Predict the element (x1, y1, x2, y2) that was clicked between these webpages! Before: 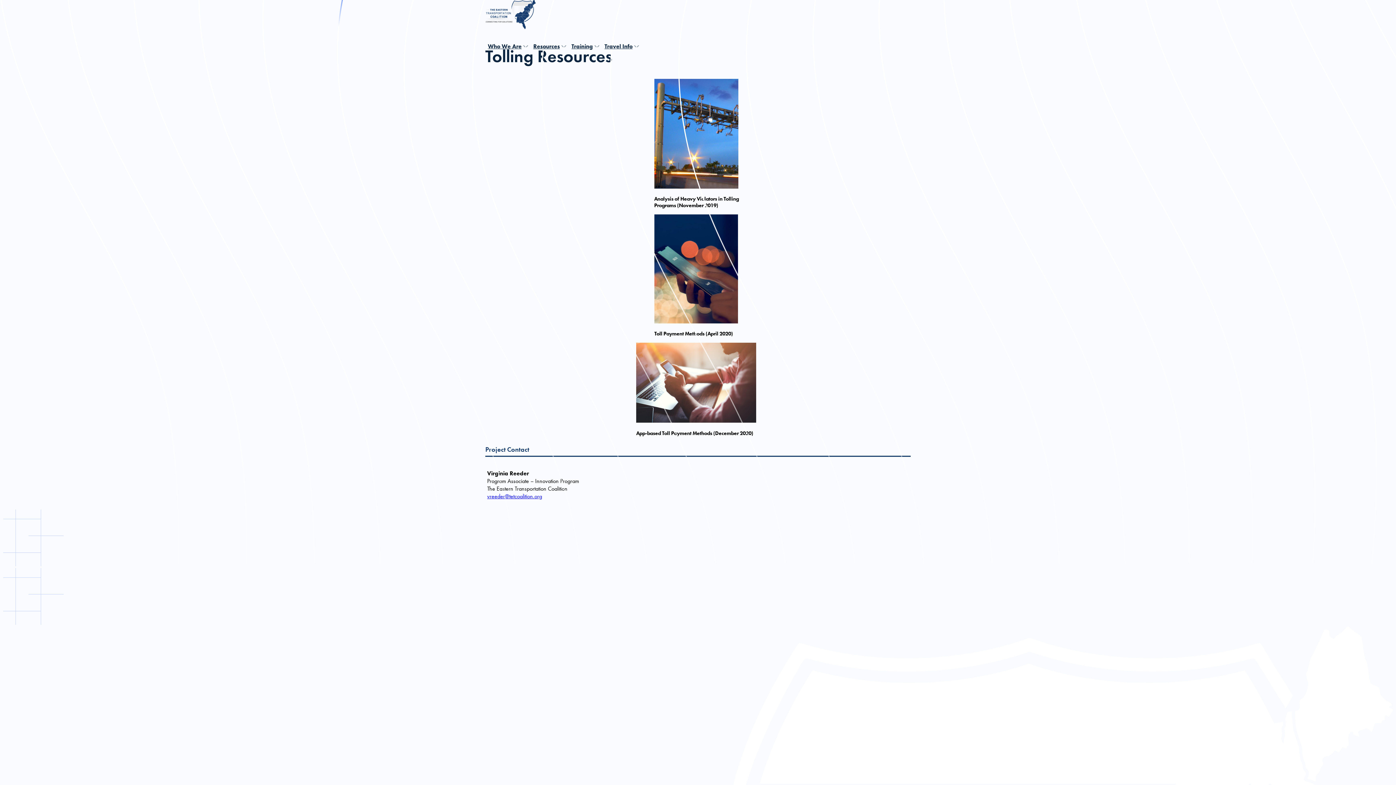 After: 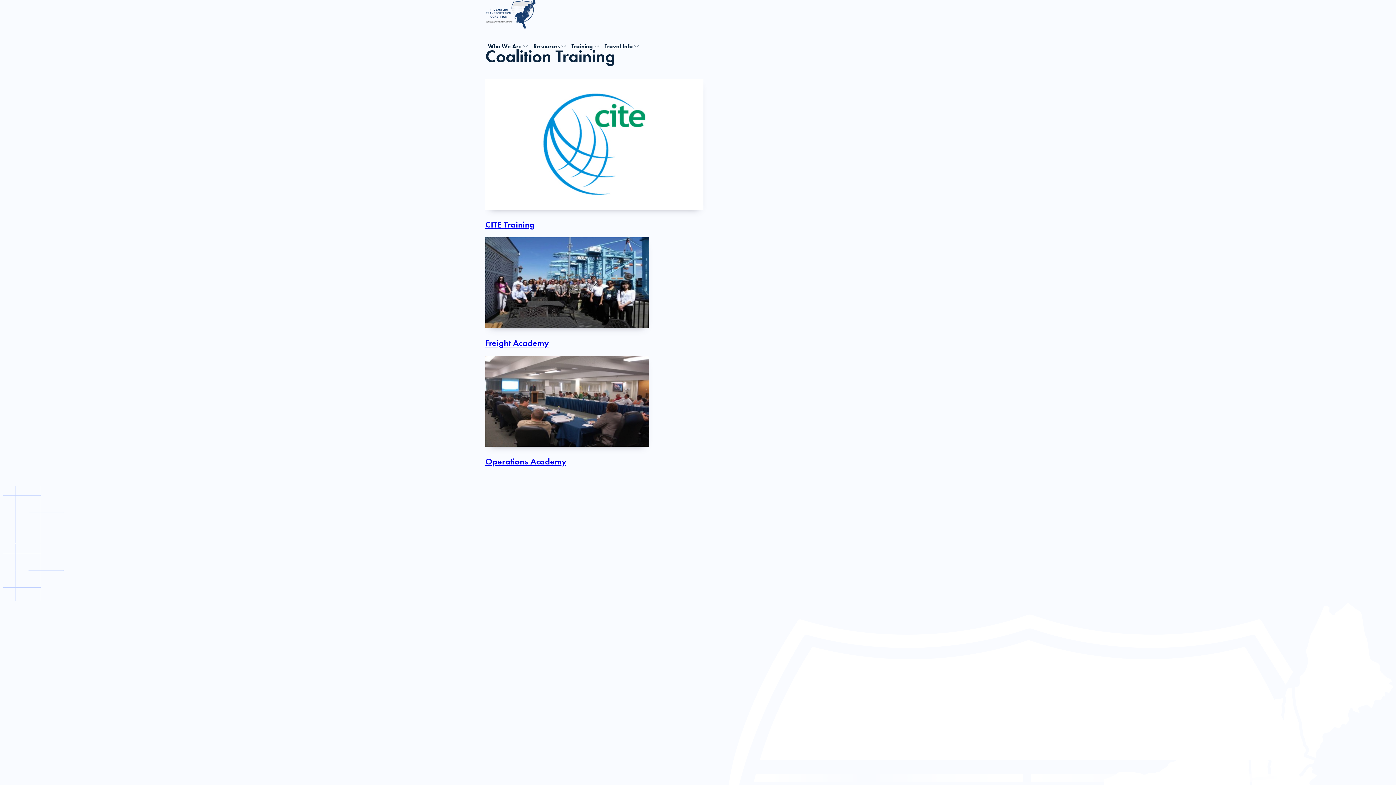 Action: label: Training bbox: (569, 30, 602, 61)